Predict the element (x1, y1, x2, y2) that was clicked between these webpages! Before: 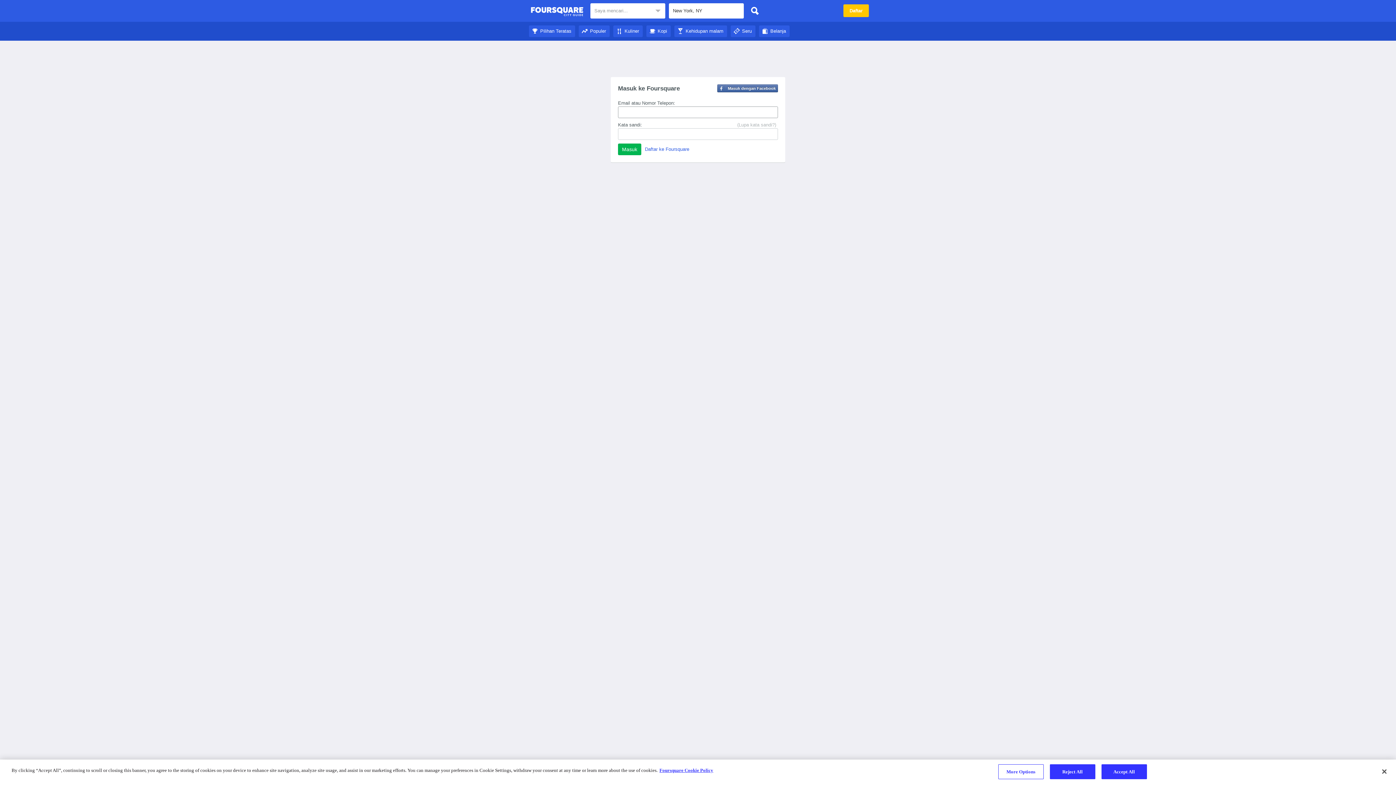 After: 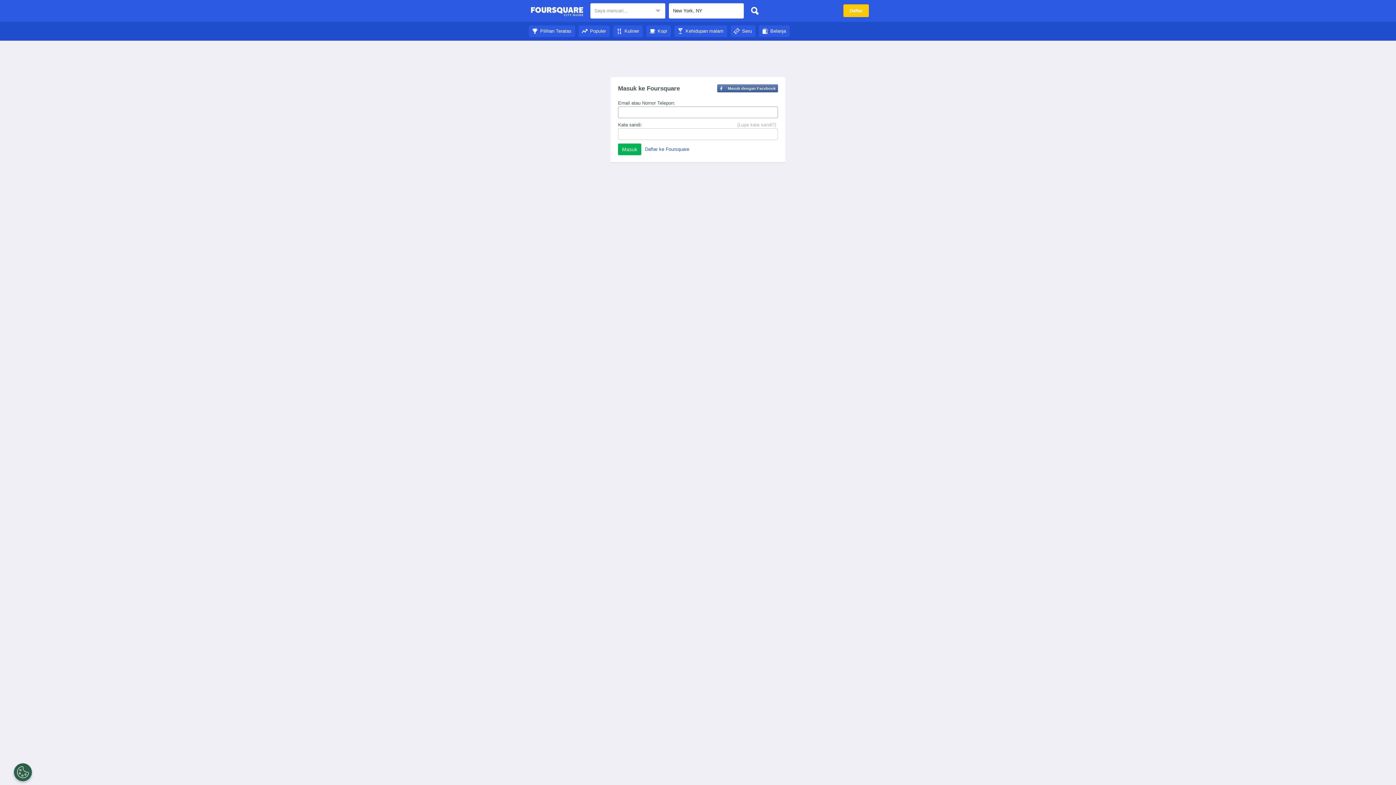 Action: bbox: (578, 28, 609, 33) label: Populer